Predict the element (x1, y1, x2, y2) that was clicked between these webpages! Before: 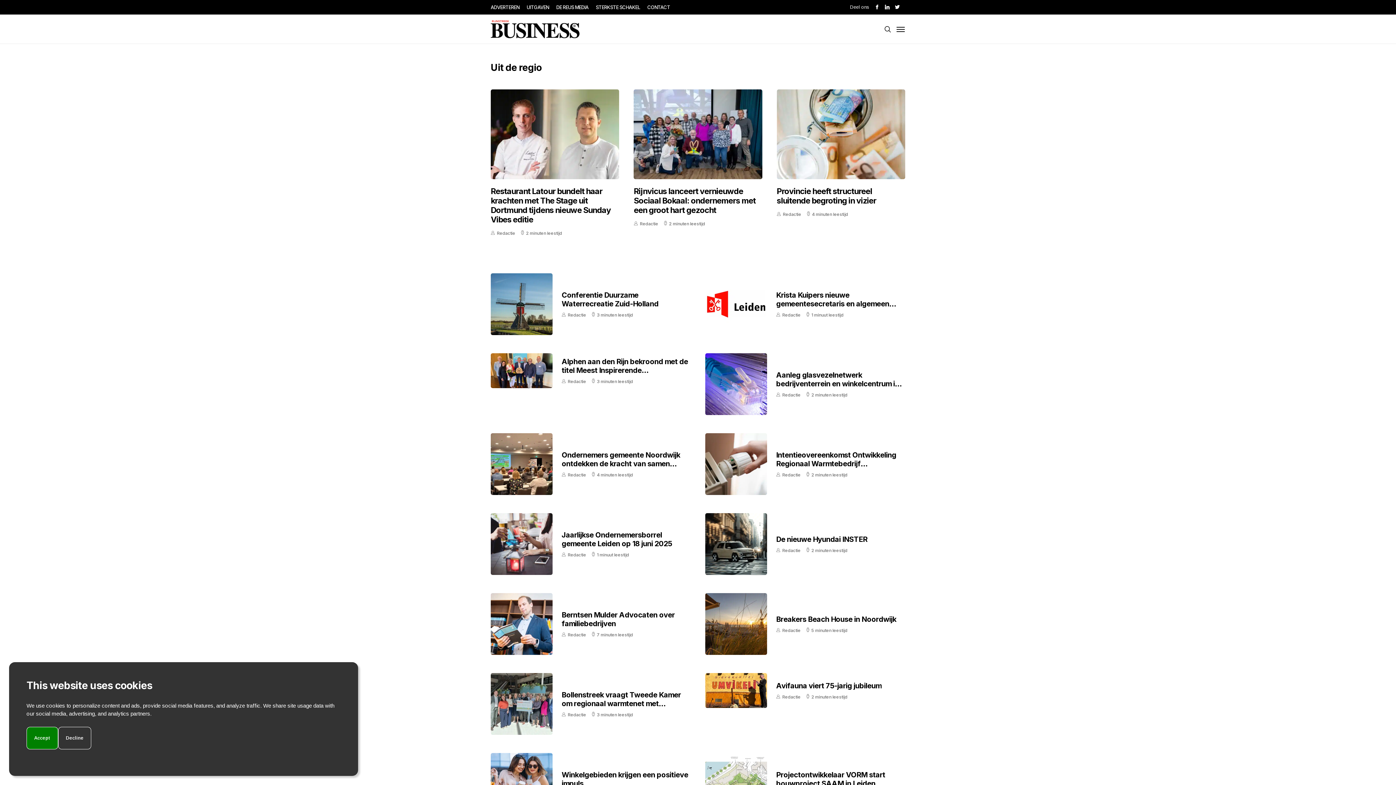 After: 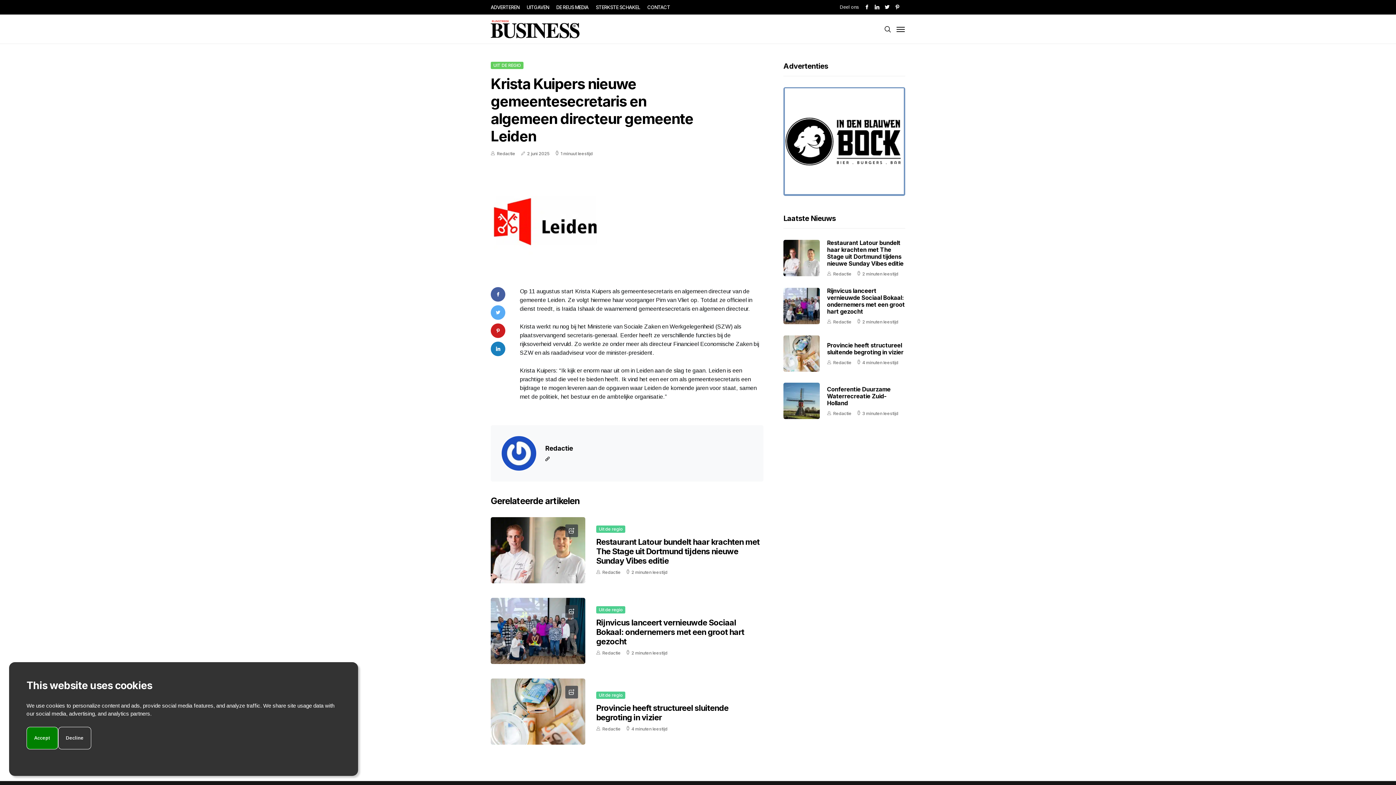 Action: bbox: (705, 273, 767, 335)